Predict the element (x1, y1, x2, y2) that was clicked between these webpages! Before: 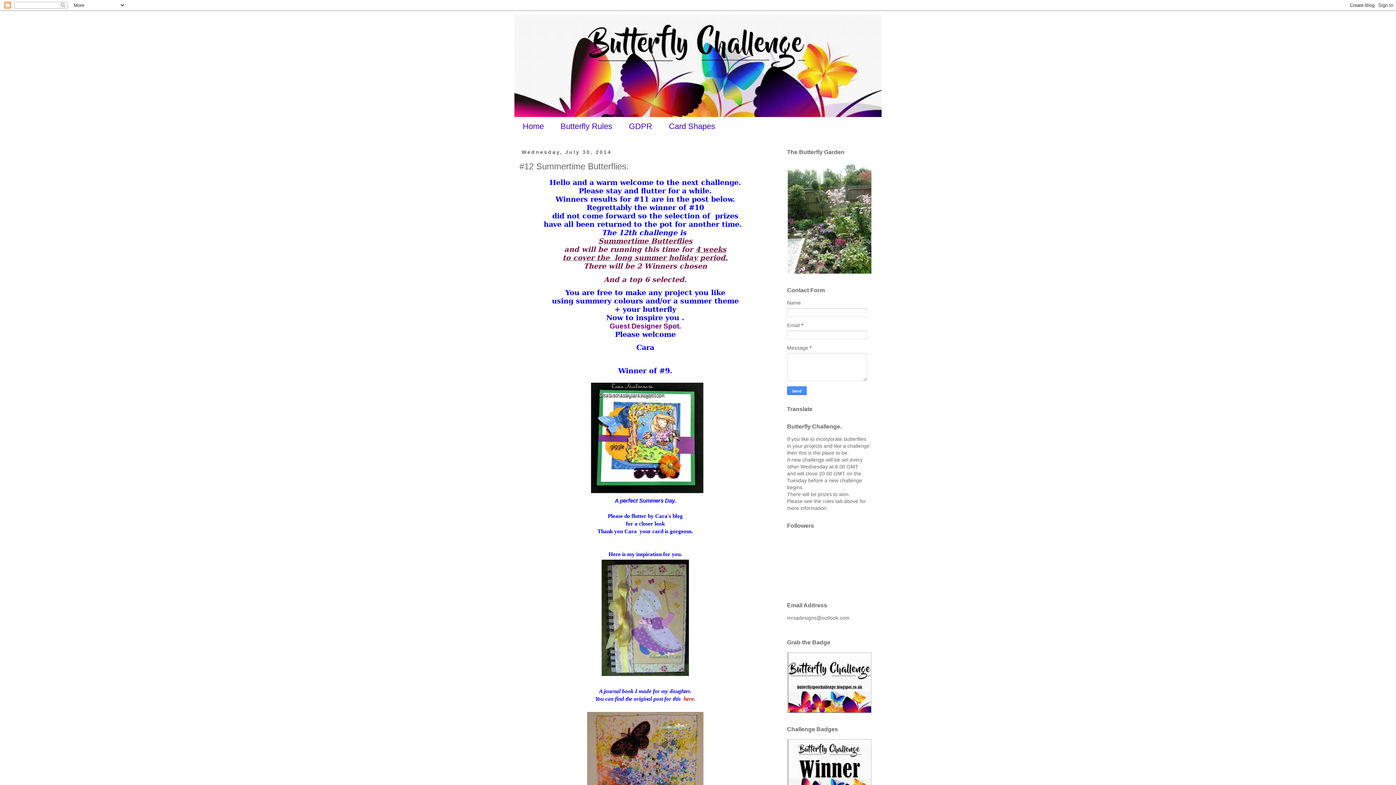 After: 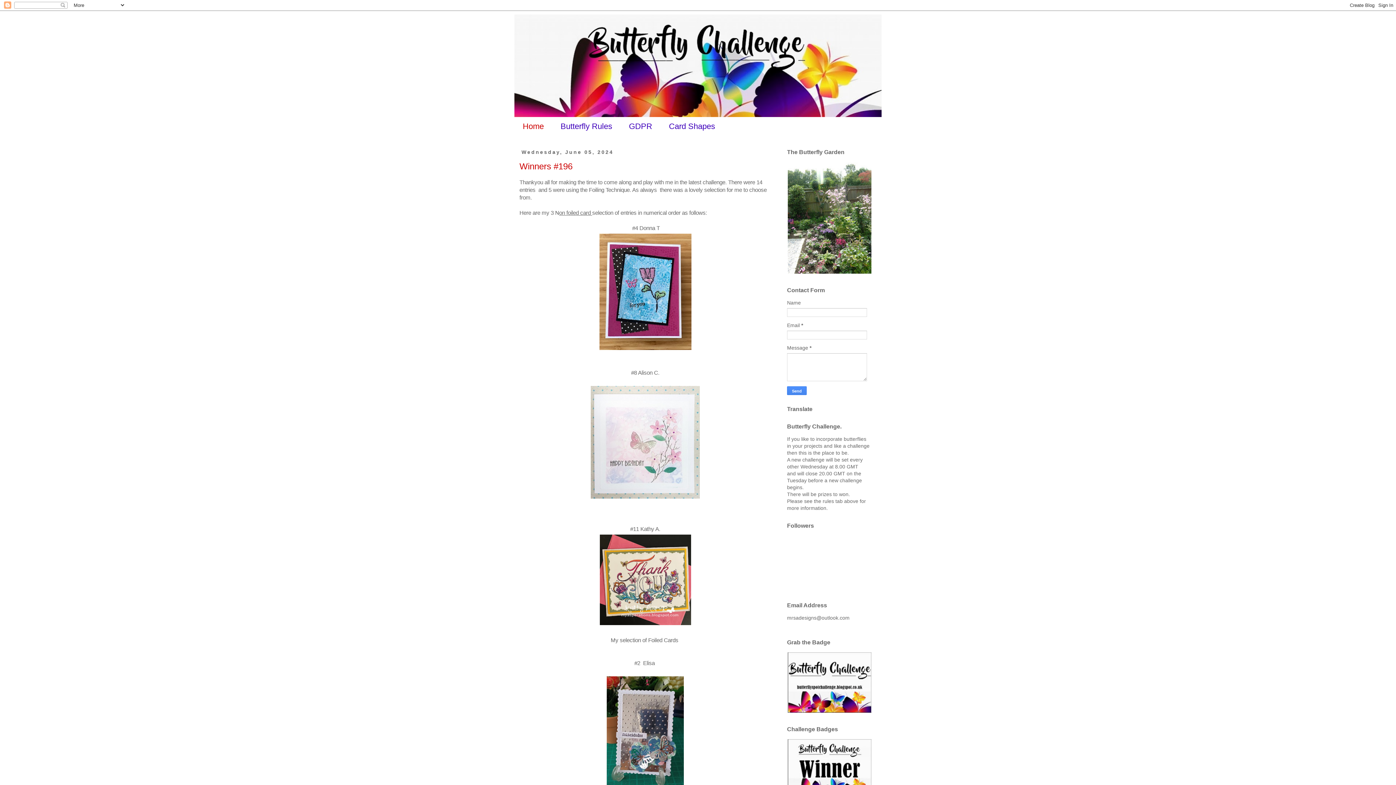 Action: bbox: (514, 14, 881, 117)